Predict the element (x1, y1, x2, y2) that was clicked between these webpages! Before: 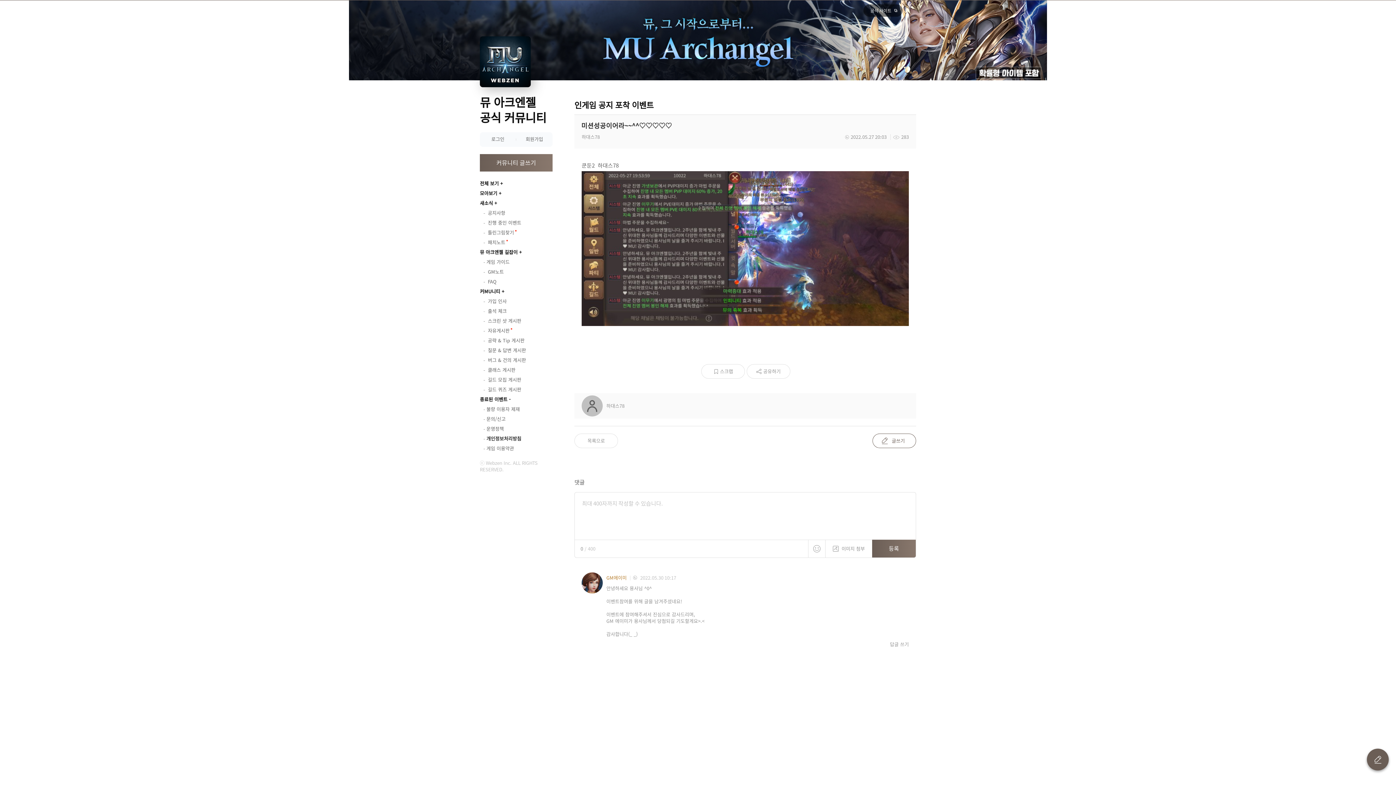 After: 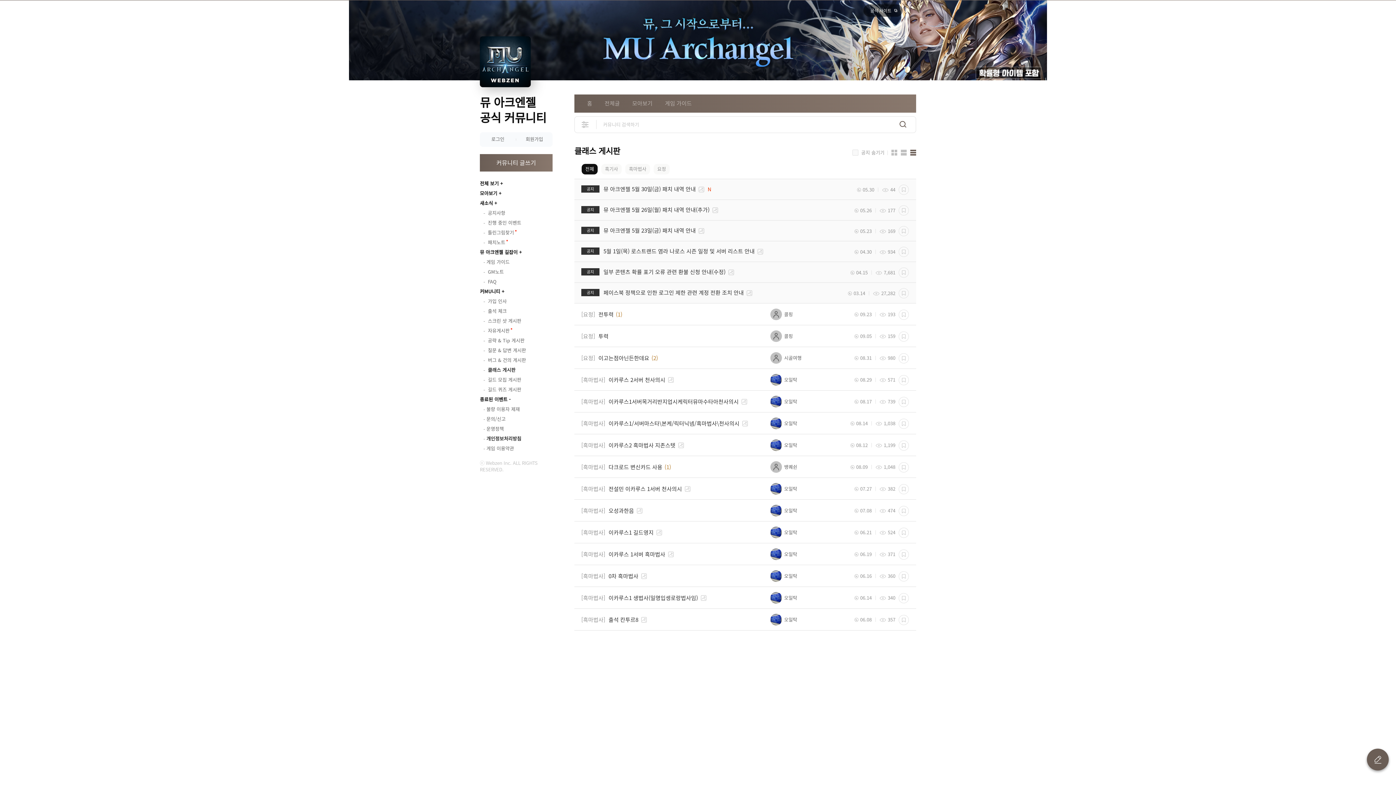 Action: label:  클래스 게시판 bbox: (483, 365, 552, 375)